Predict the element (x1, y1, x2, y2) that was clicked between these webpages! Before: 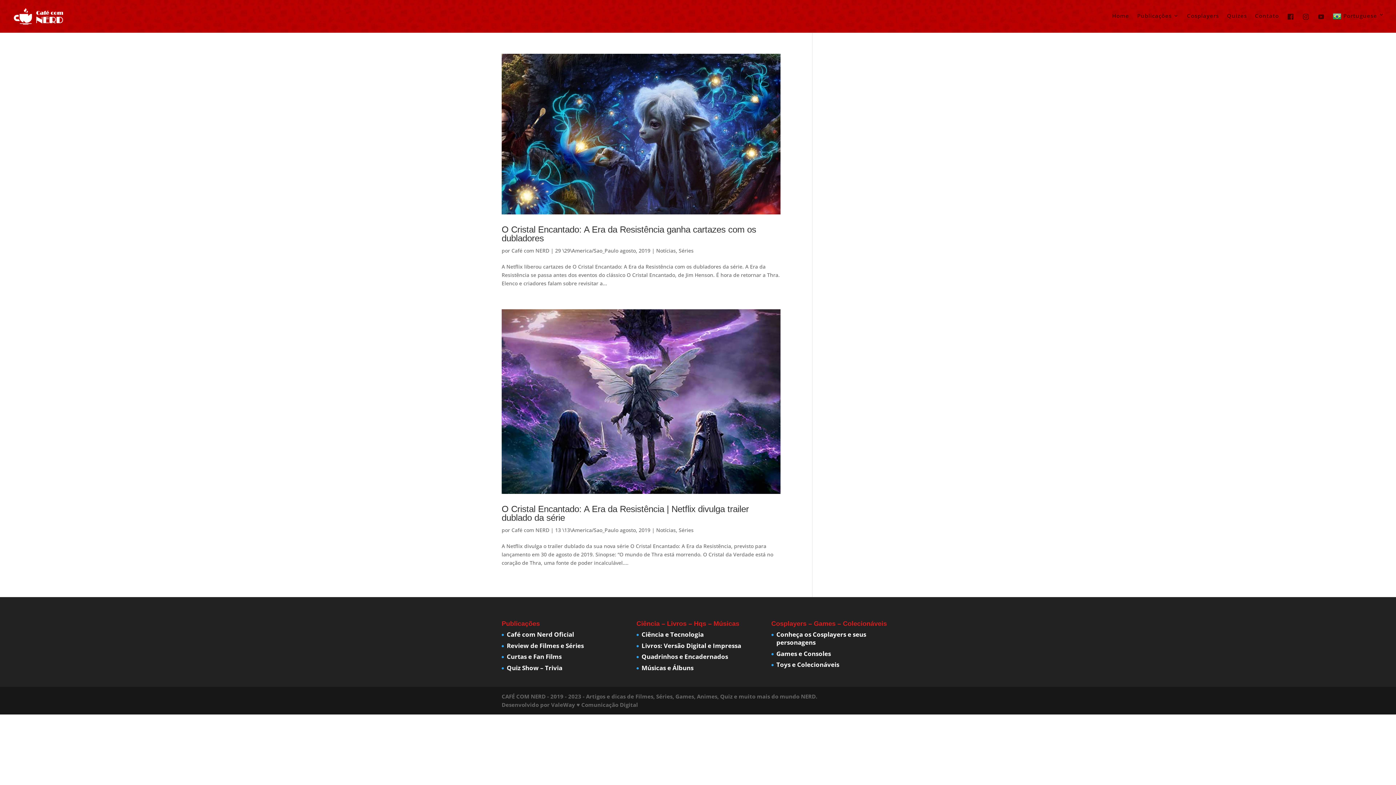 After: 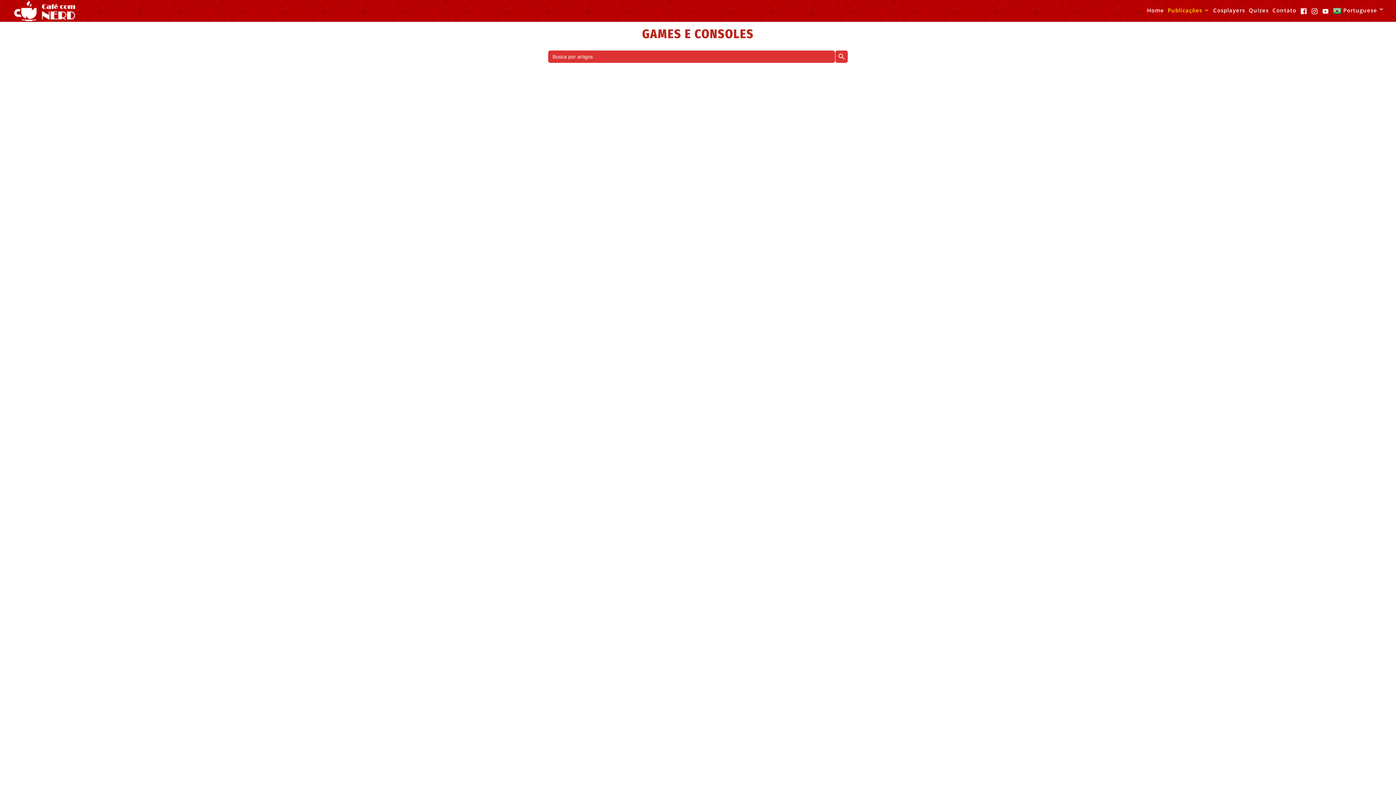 Action: bbox: (776, 649, 831, 658) label: Games e Consoles